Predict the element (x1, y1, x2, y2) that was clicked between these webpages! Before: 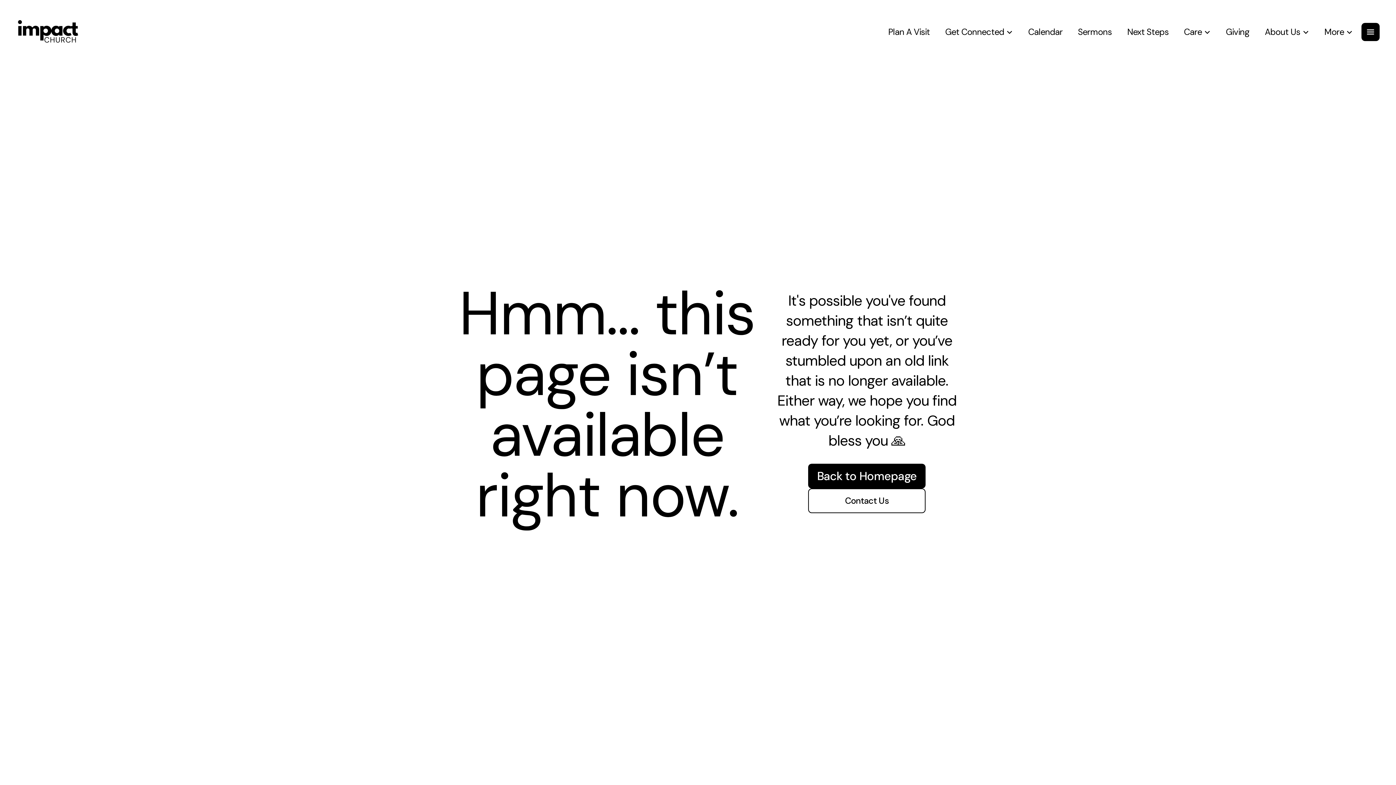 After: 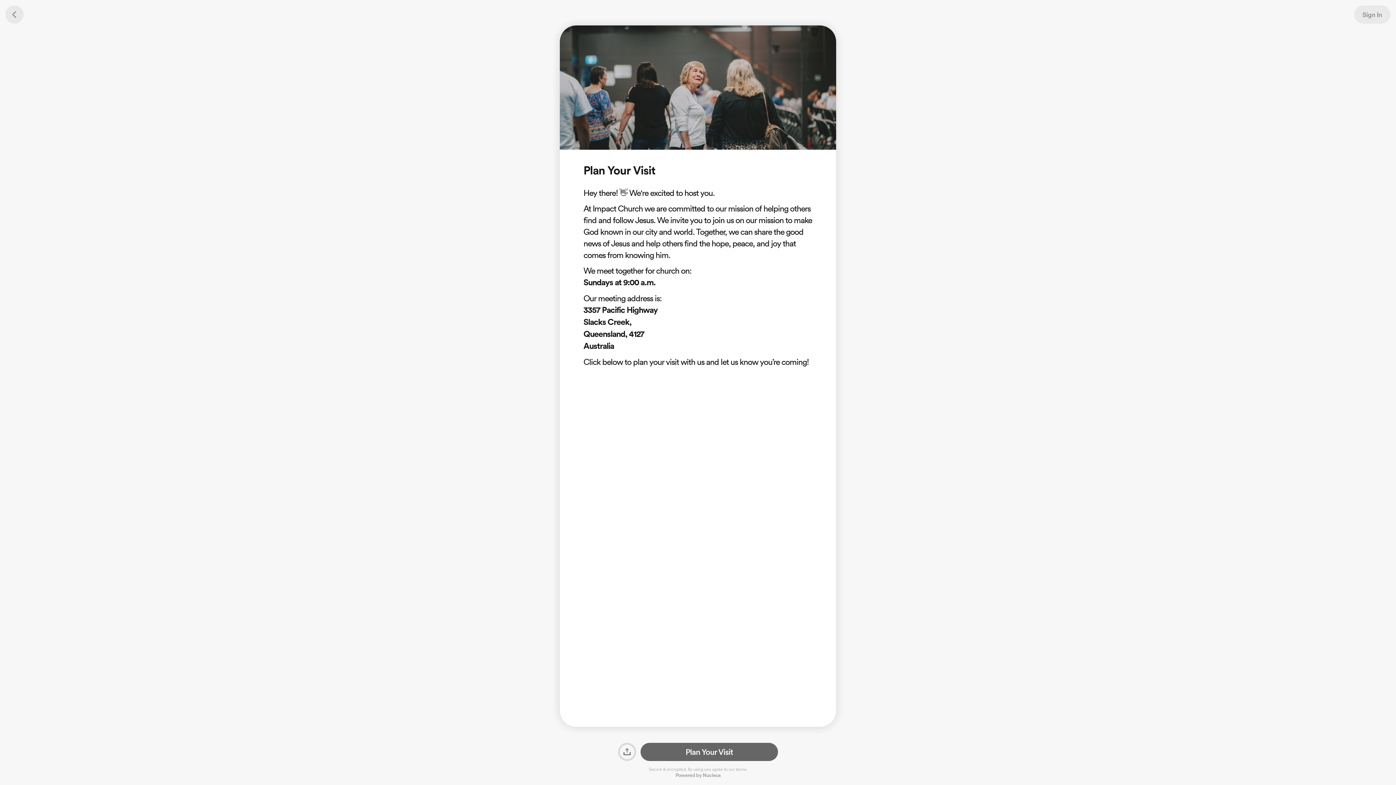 Action: bbox: (881, 26, 936, 37) label: Plan A Visit